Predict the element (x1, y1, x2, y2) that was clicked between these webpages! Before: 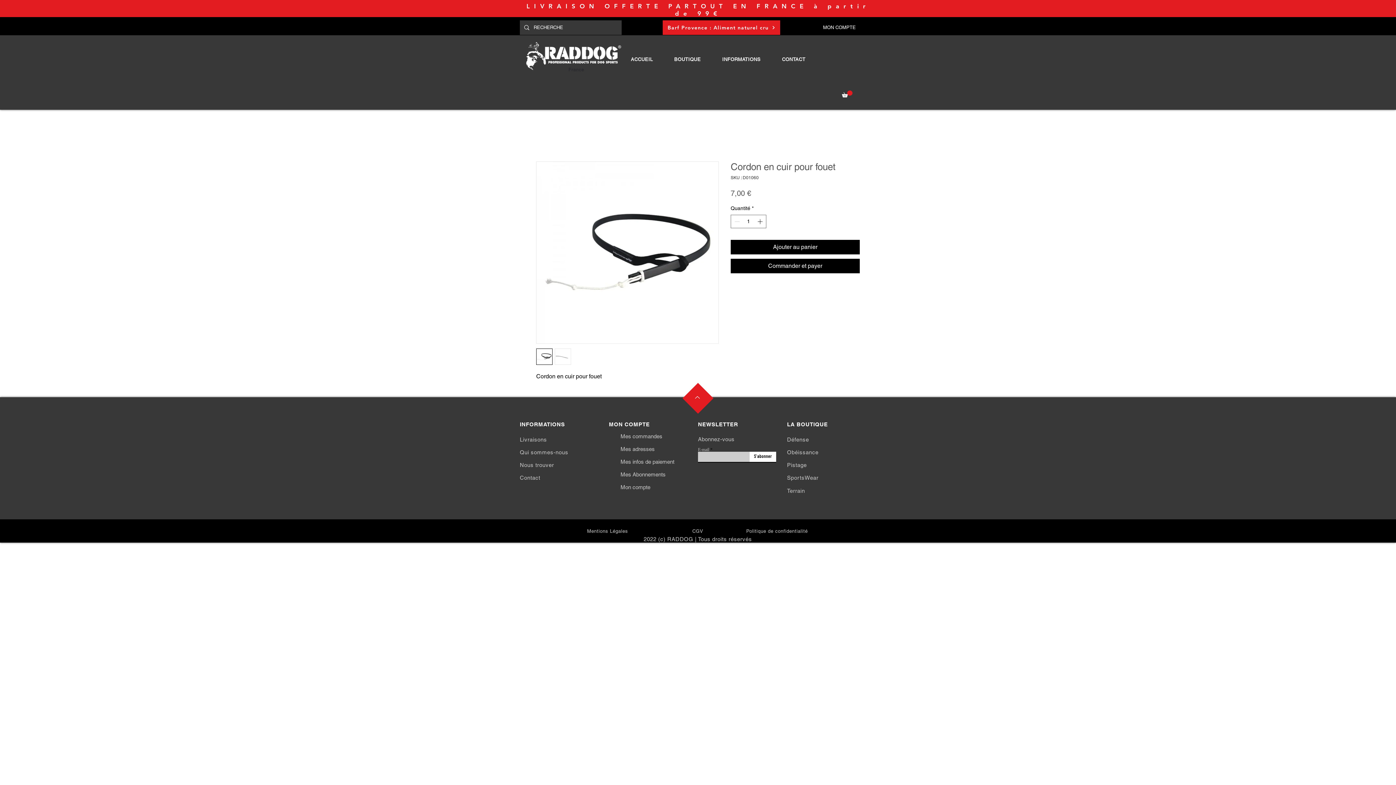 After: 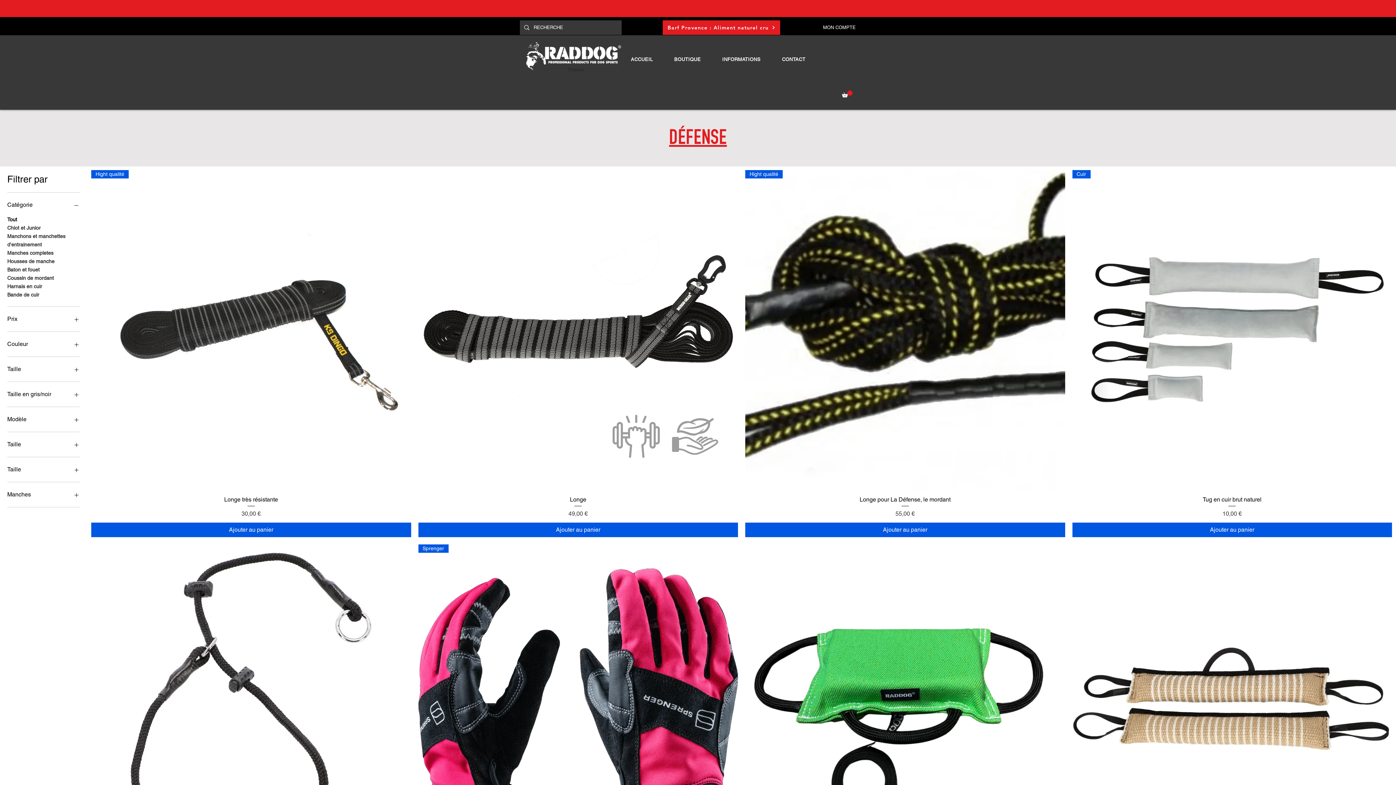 Action: label: Terrain bbox: (787, 488, 805, 494)